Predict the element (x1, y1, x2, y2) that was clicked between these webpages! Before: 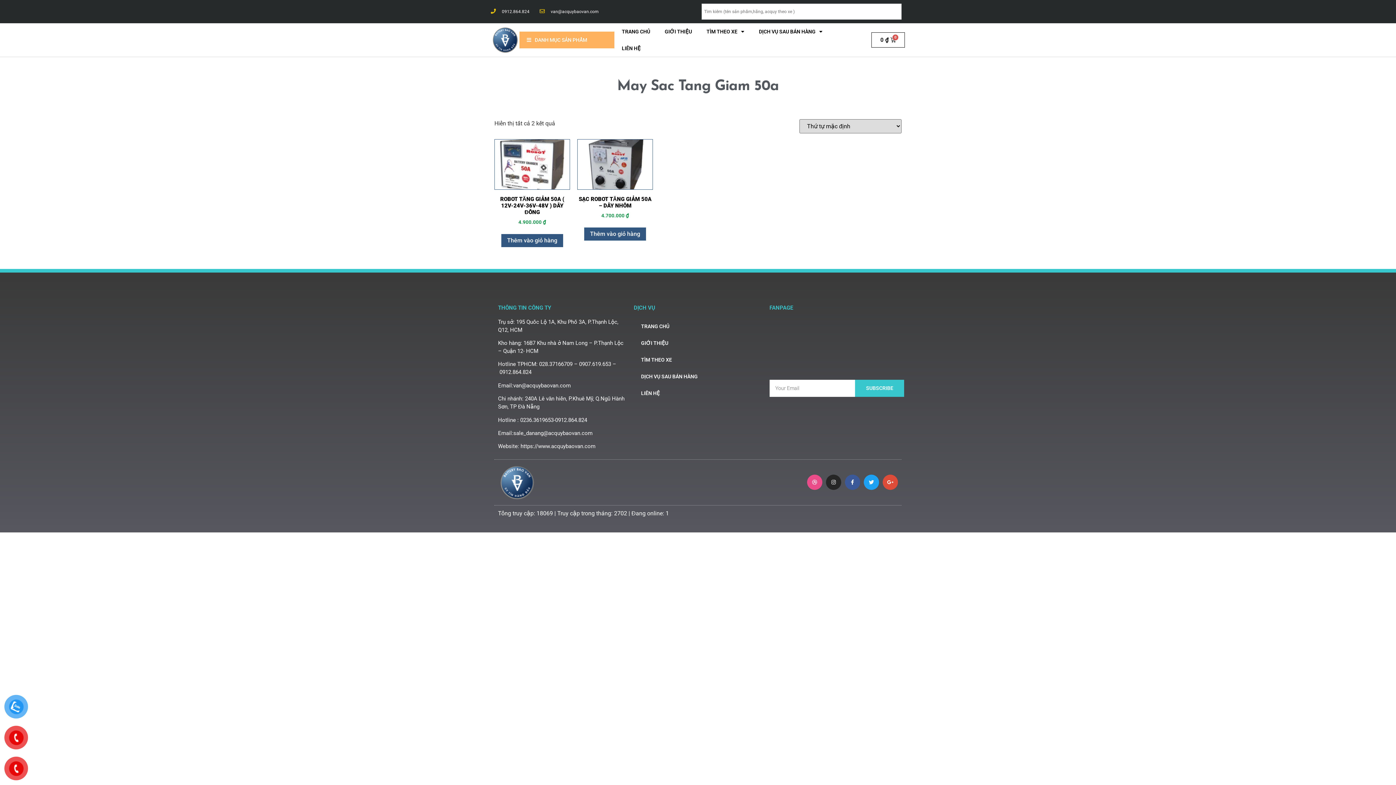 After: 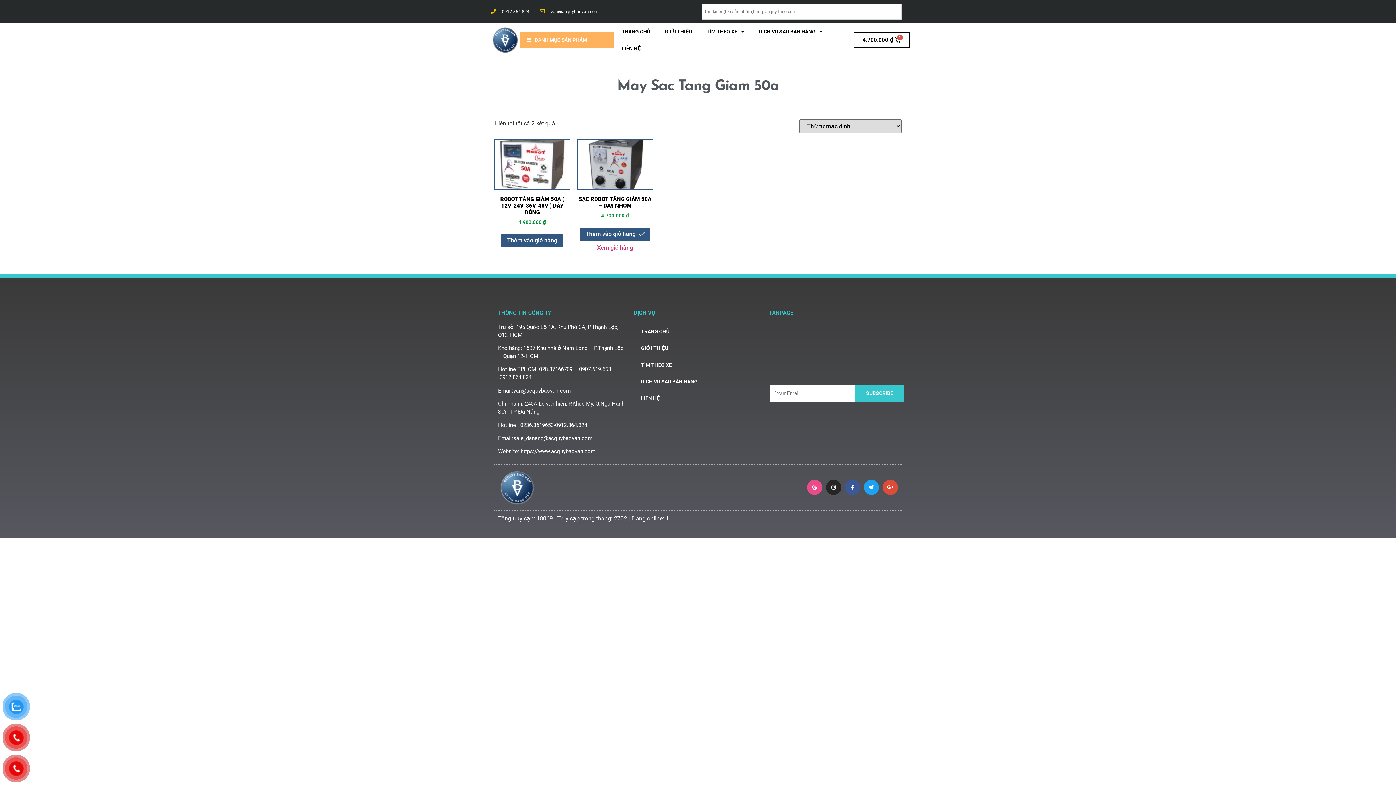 Action: label: Thêm “SẠC ROBOT TĂNG GIẢM 50A - DÂY NHÔM” vào giỏ hàng bbox: (584, 227, 646, 240)